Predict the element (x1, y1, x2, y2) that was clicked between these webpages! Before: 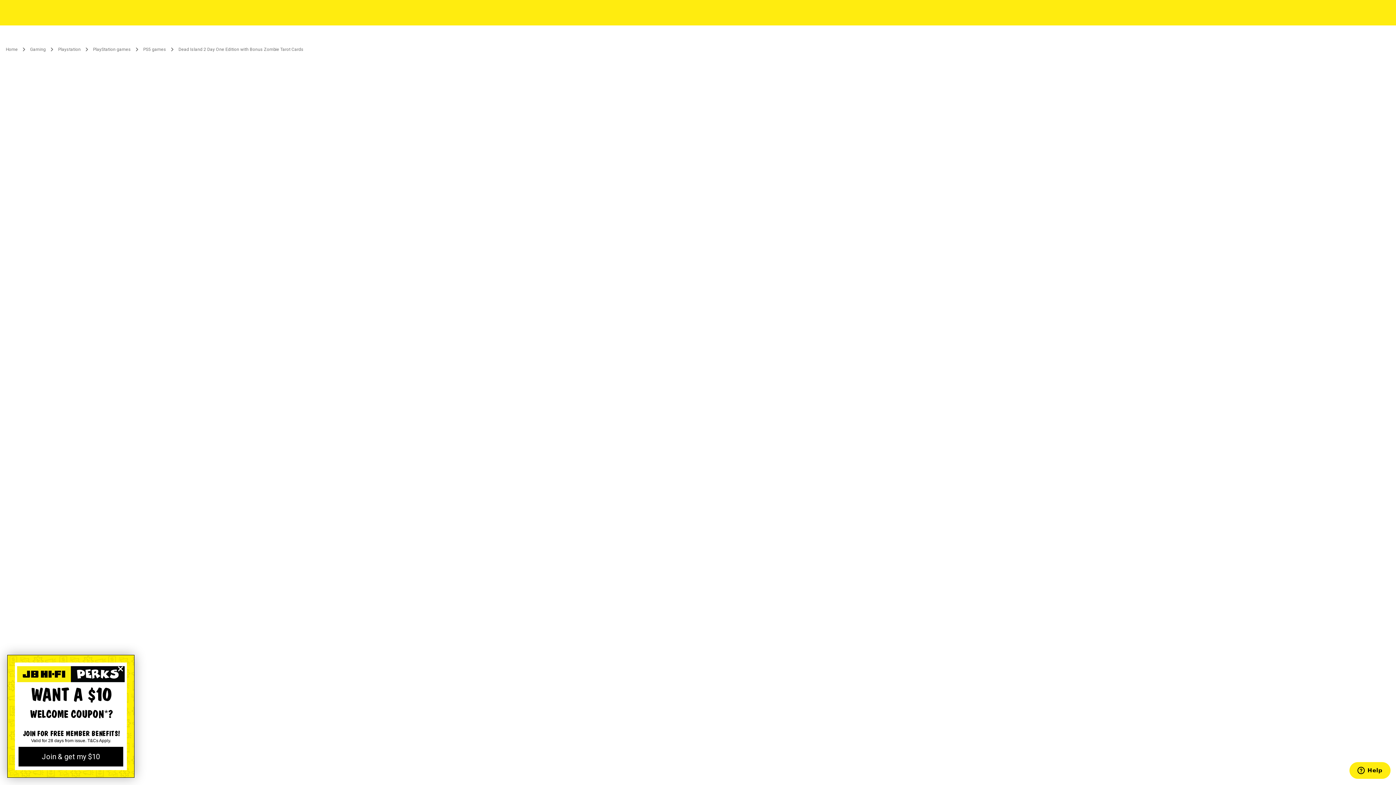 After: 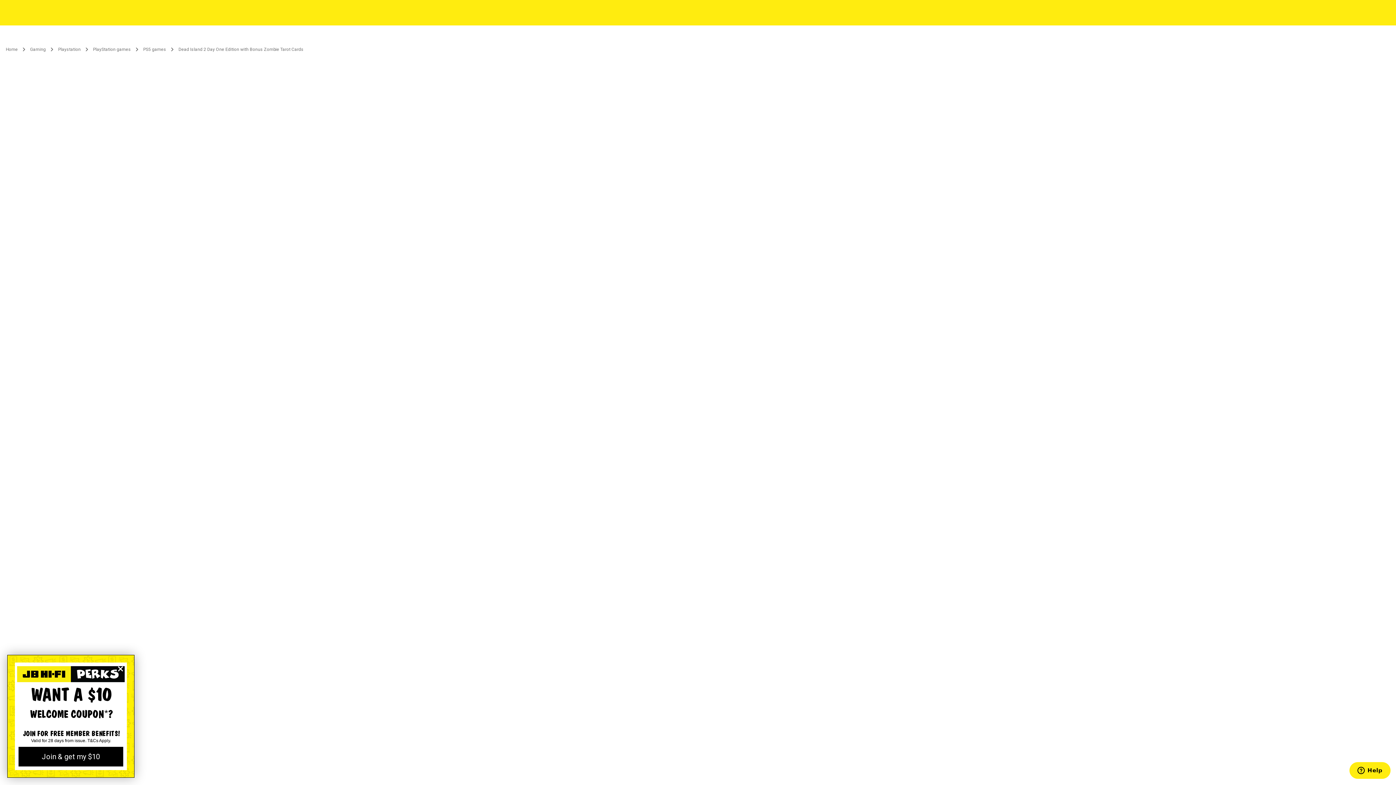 Action: label: Dead Island 2 Day One Edition with Bonus Zombie Tarot Cards bbox: (178, 46, 303, 52)